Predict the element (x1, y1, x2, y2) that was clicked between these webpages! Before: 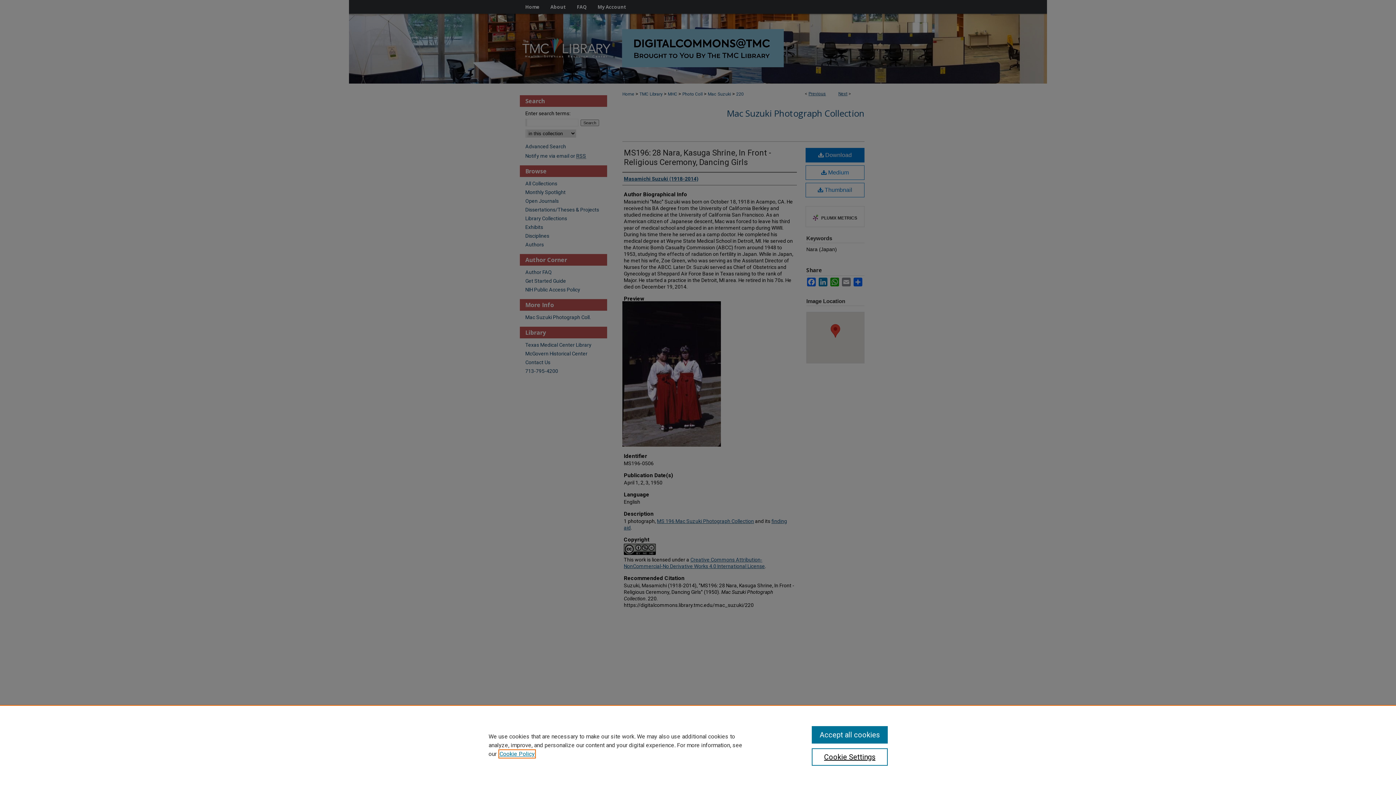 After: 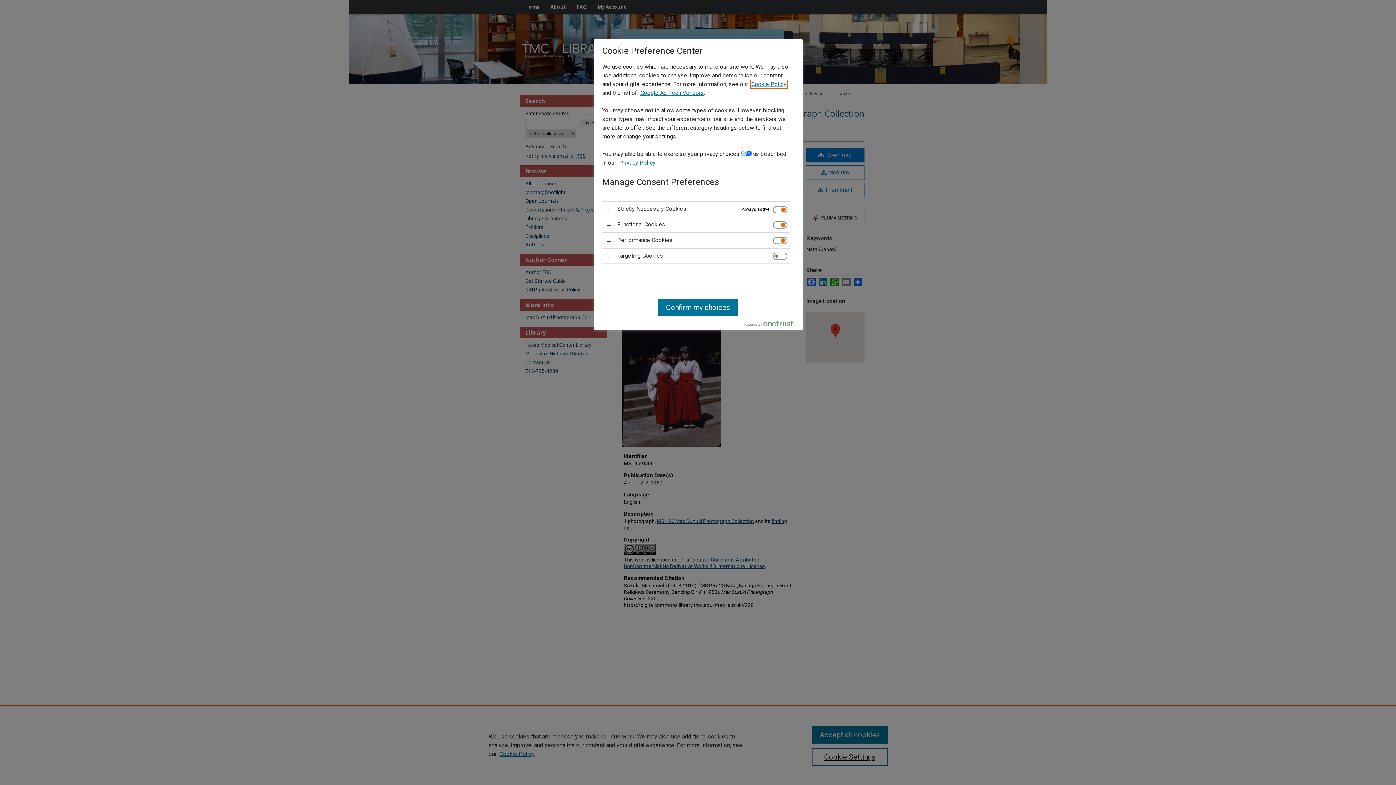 Action: label: Cookie Settings bbox: (811, 748, 887, 766)